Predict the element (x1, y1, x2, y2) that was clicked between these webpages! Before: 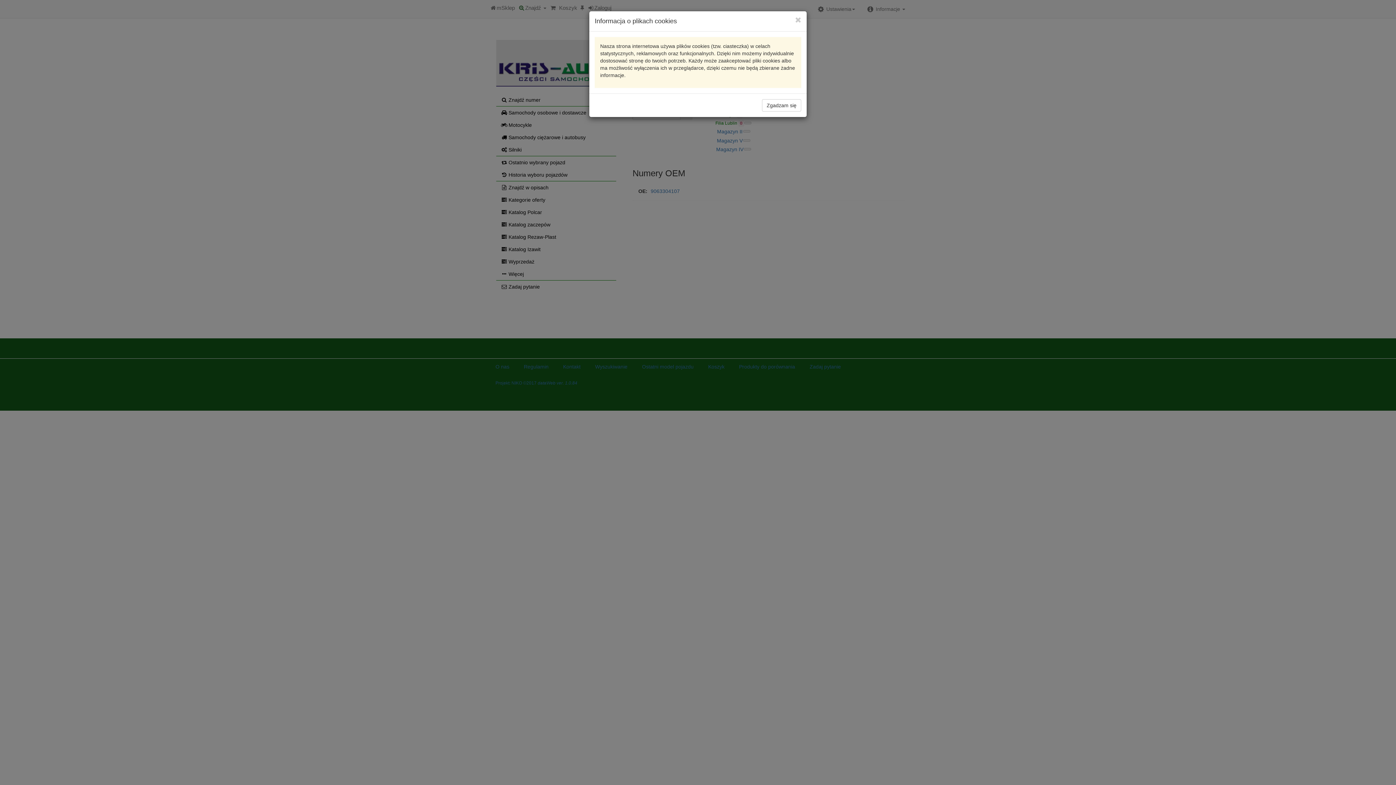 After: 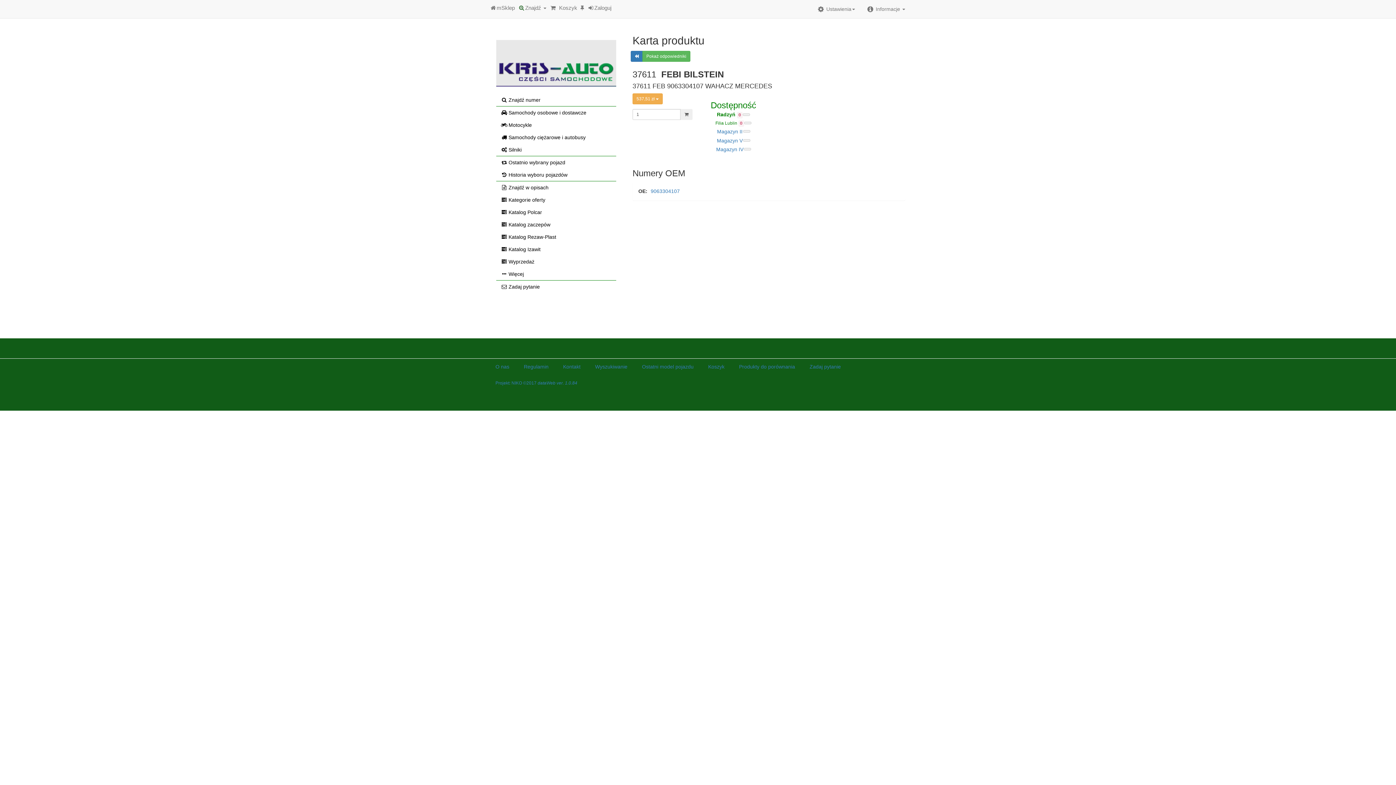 Action: bbox: (762, 99, 801, 111) label: Zgadzam się